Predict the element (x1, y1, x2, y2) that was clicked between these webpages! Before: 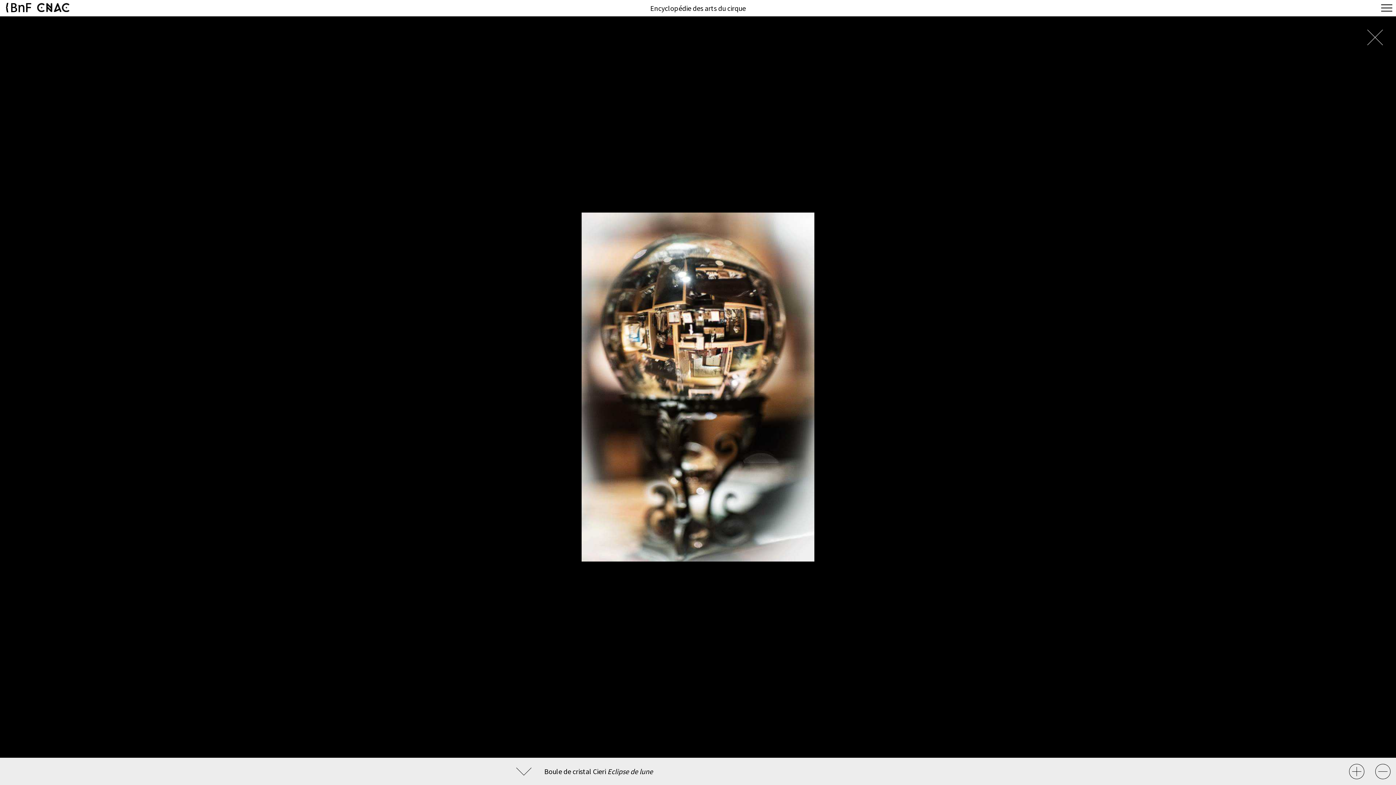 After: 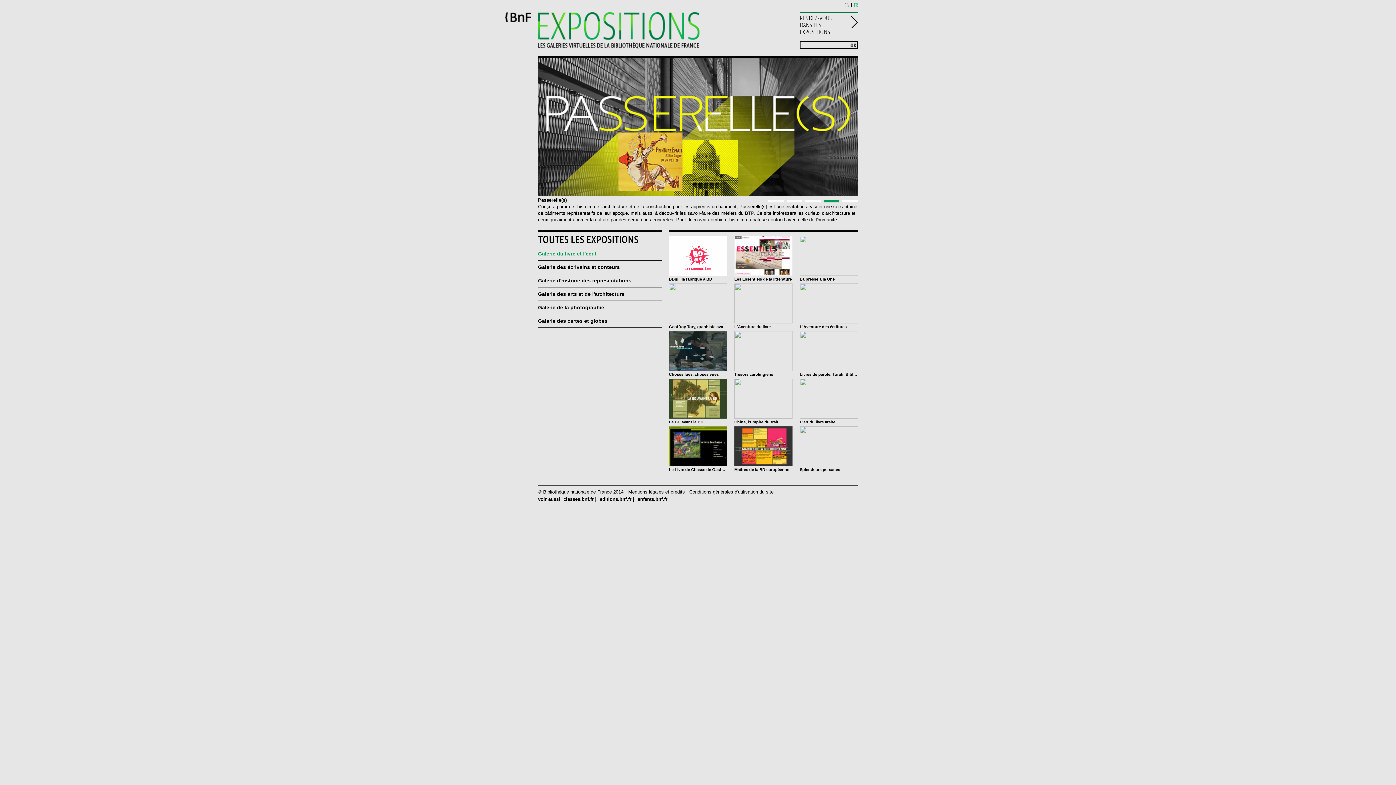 Action: bbox: (5, 0, 31, 15)